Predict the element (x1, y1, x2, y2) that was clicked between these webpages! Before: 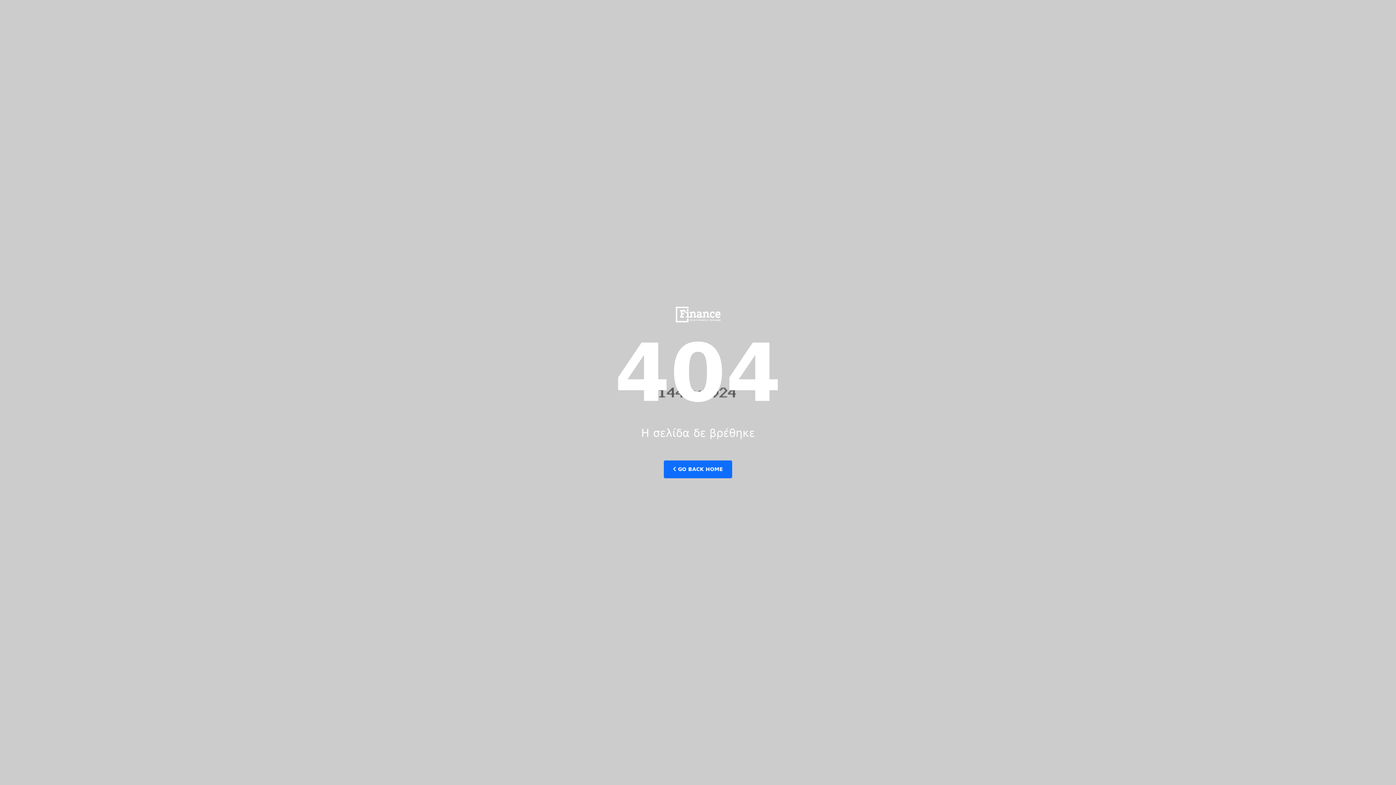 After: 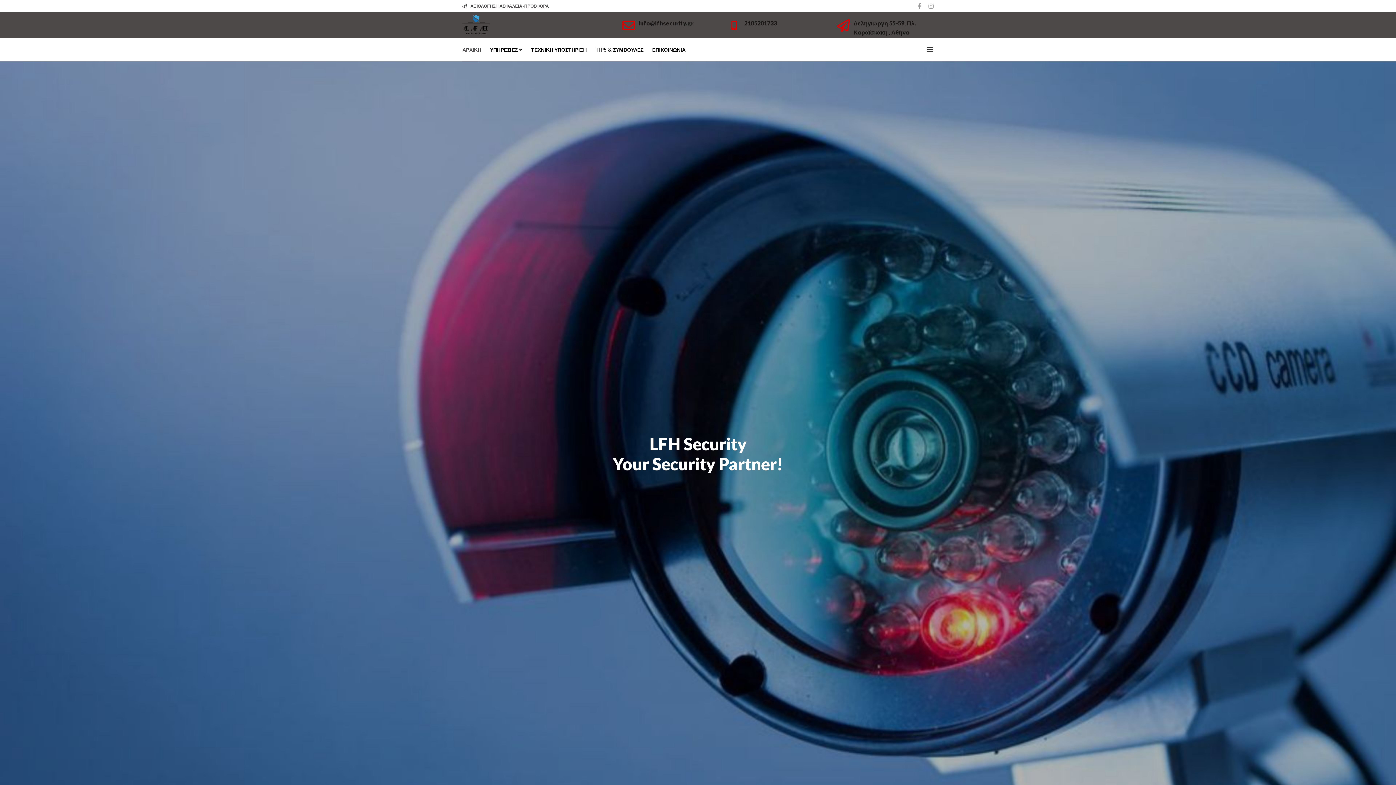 Action: bbox: (664, 460, 732, 478) label:  GO BACK HOME